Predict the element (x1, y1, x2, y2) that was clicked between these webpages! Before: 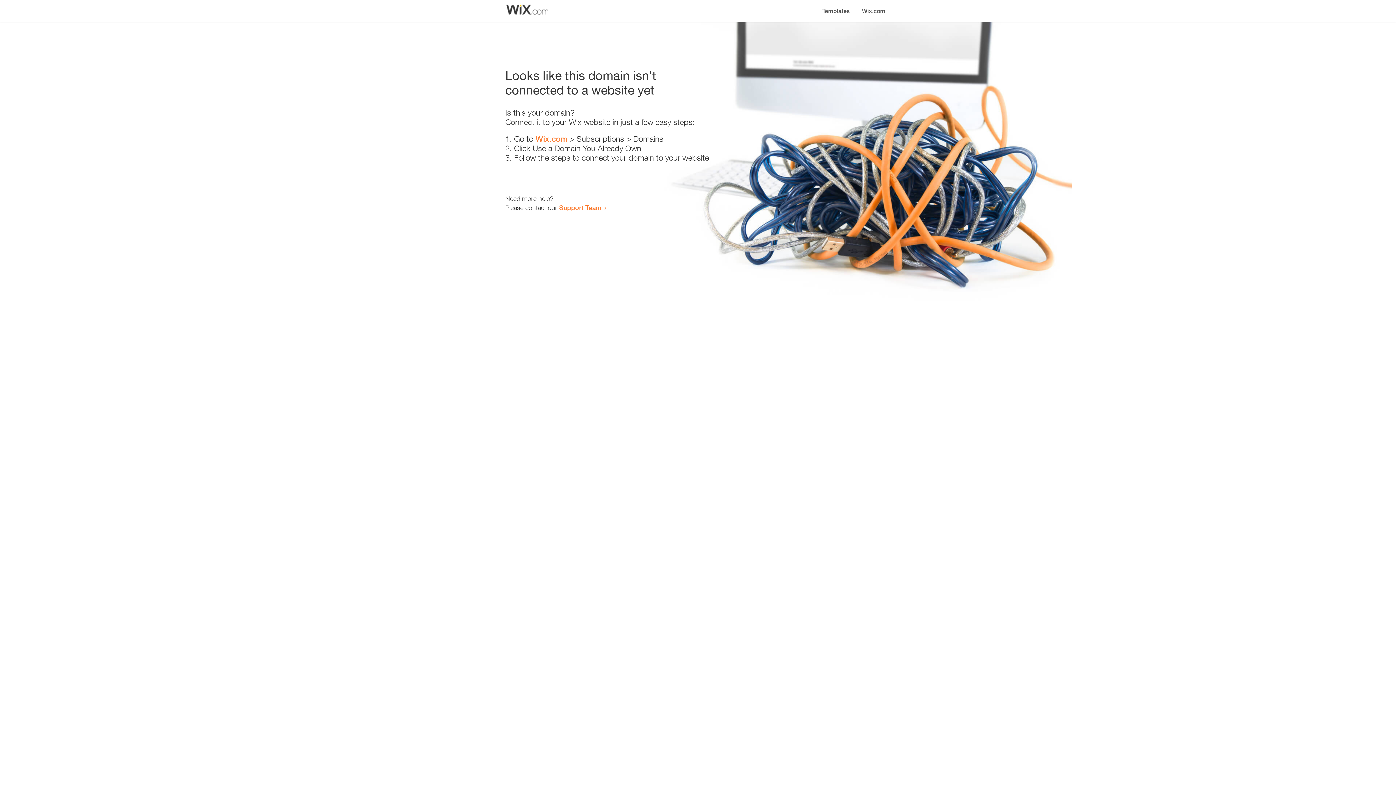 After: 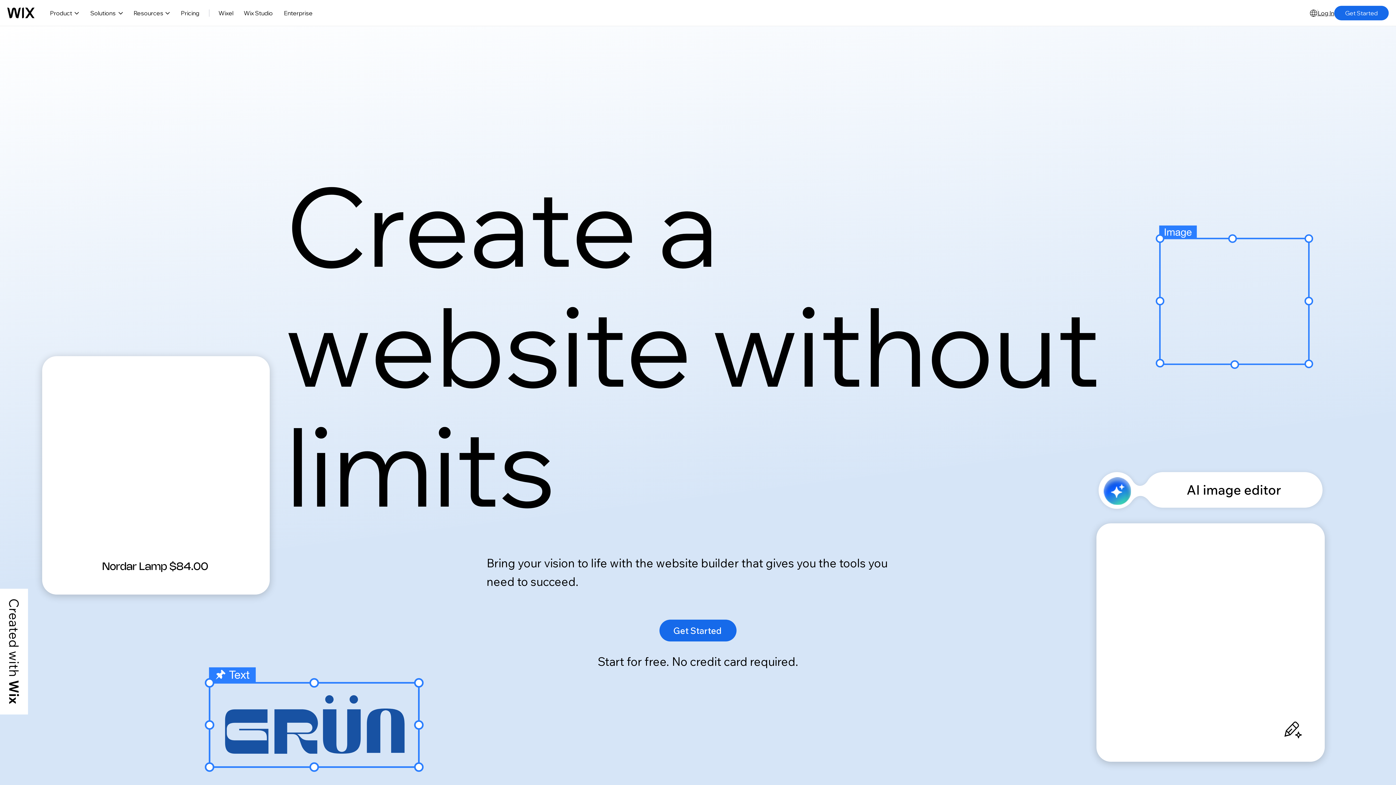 Action: bbox: (535, 134, 567, 143) label: Wix.com